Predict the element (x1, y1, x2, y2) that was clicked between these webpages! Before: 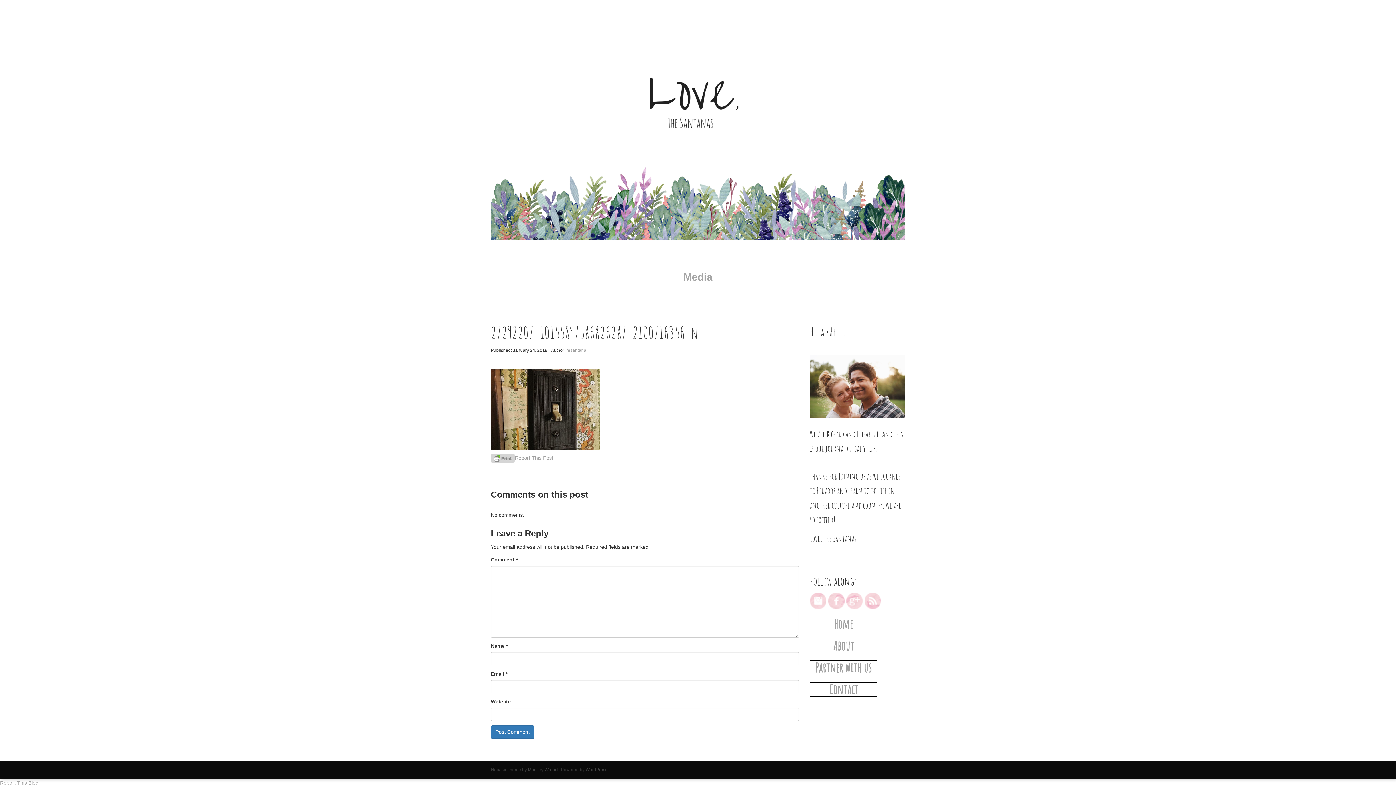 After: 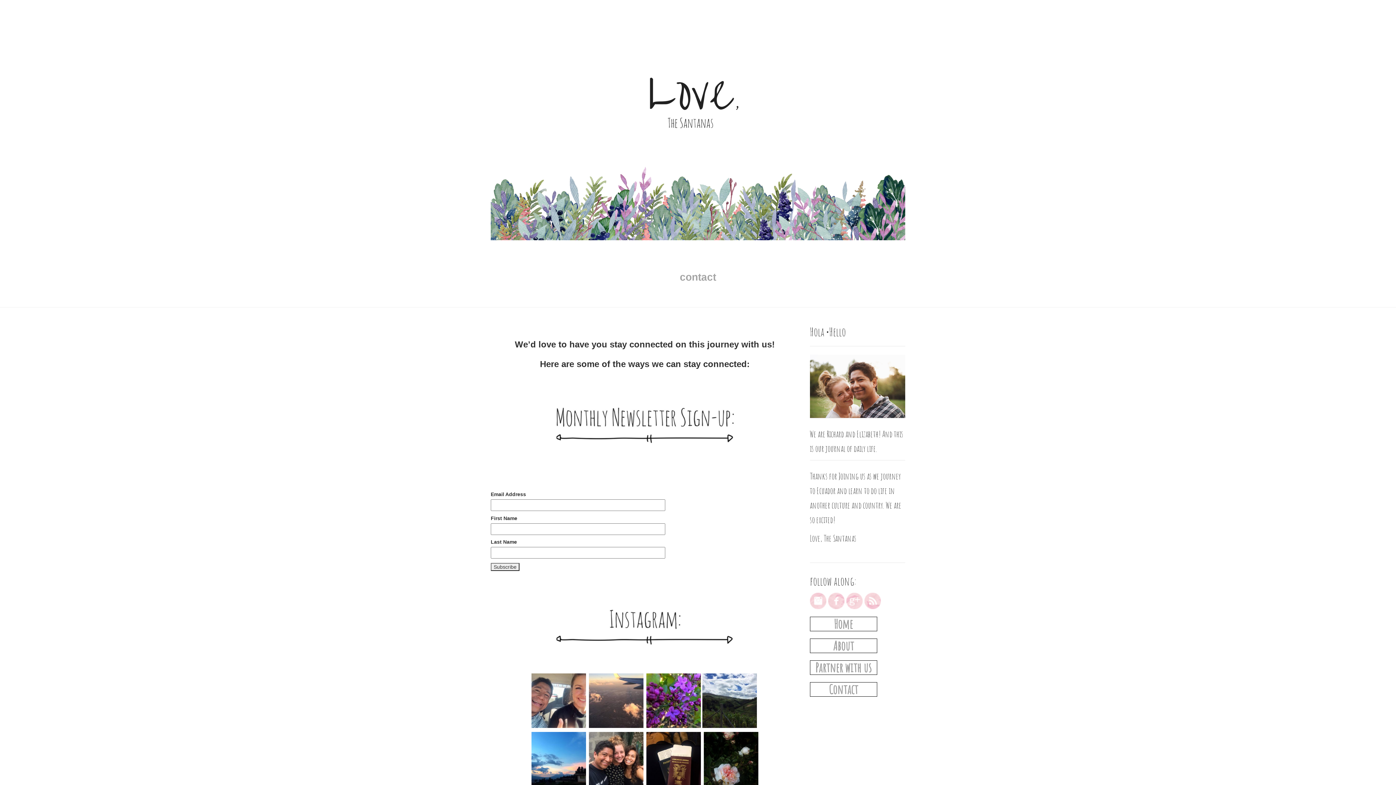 Action: label: Contact bbox: (829, 681, 858, 697)